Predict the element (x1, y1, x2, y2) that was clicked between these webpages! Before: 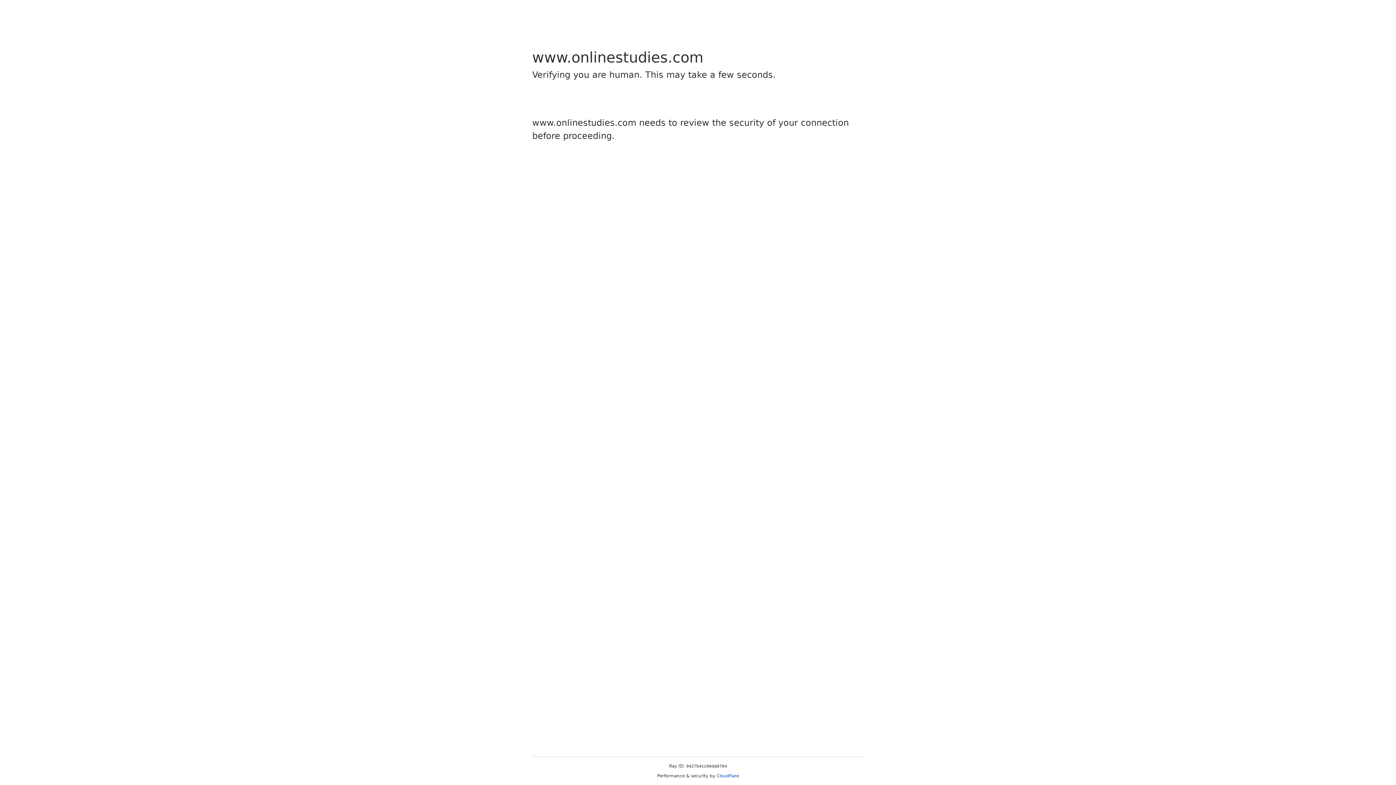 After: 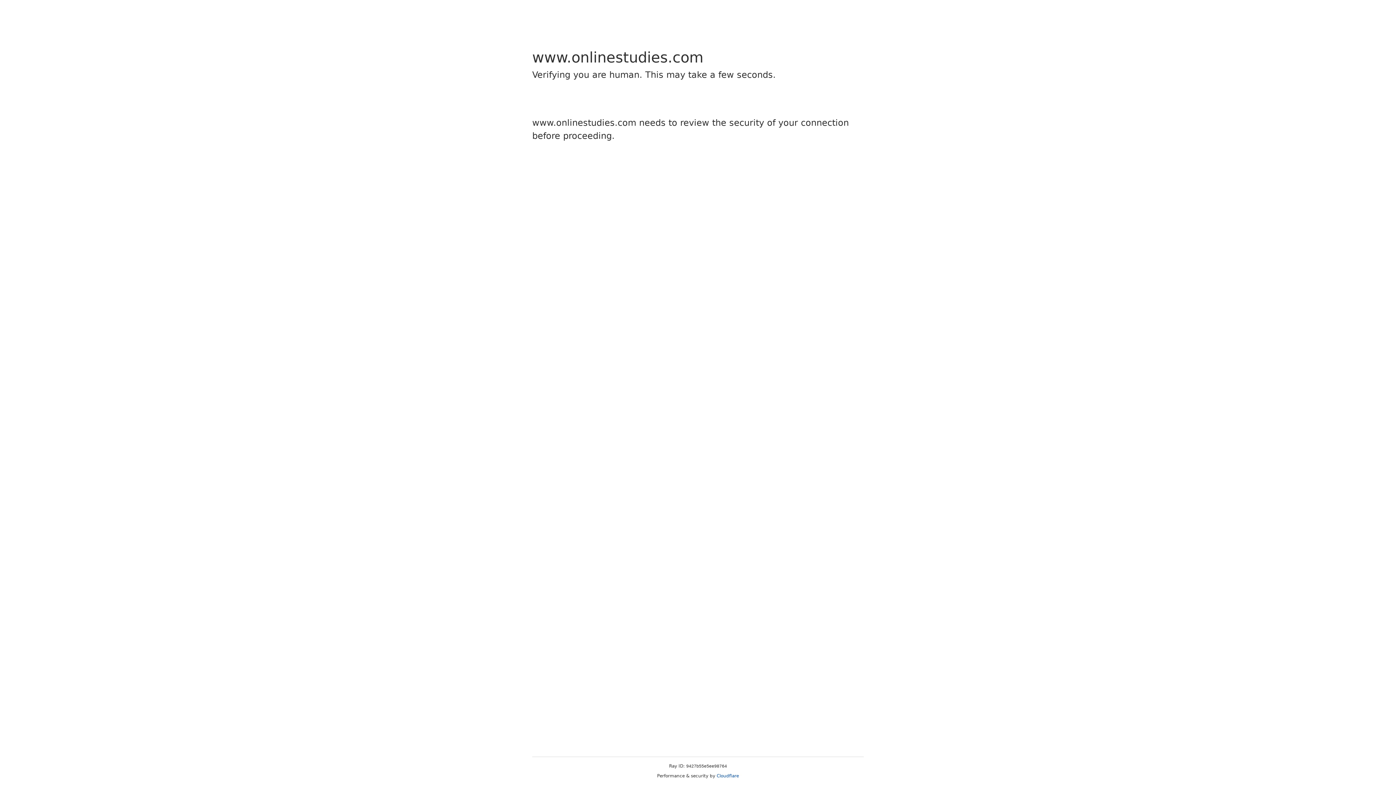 Action: label: Cloudflare bbox: (716, 773, 739, 778)